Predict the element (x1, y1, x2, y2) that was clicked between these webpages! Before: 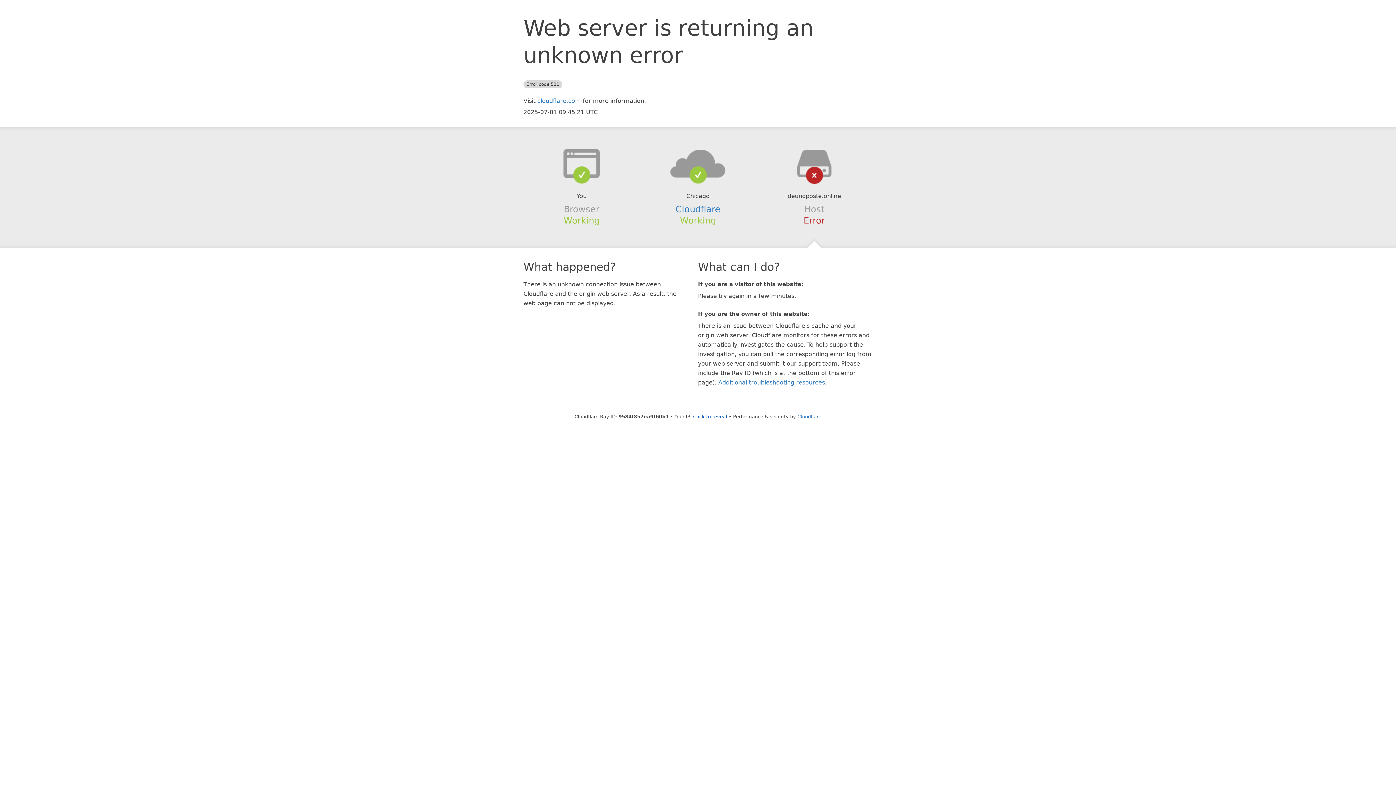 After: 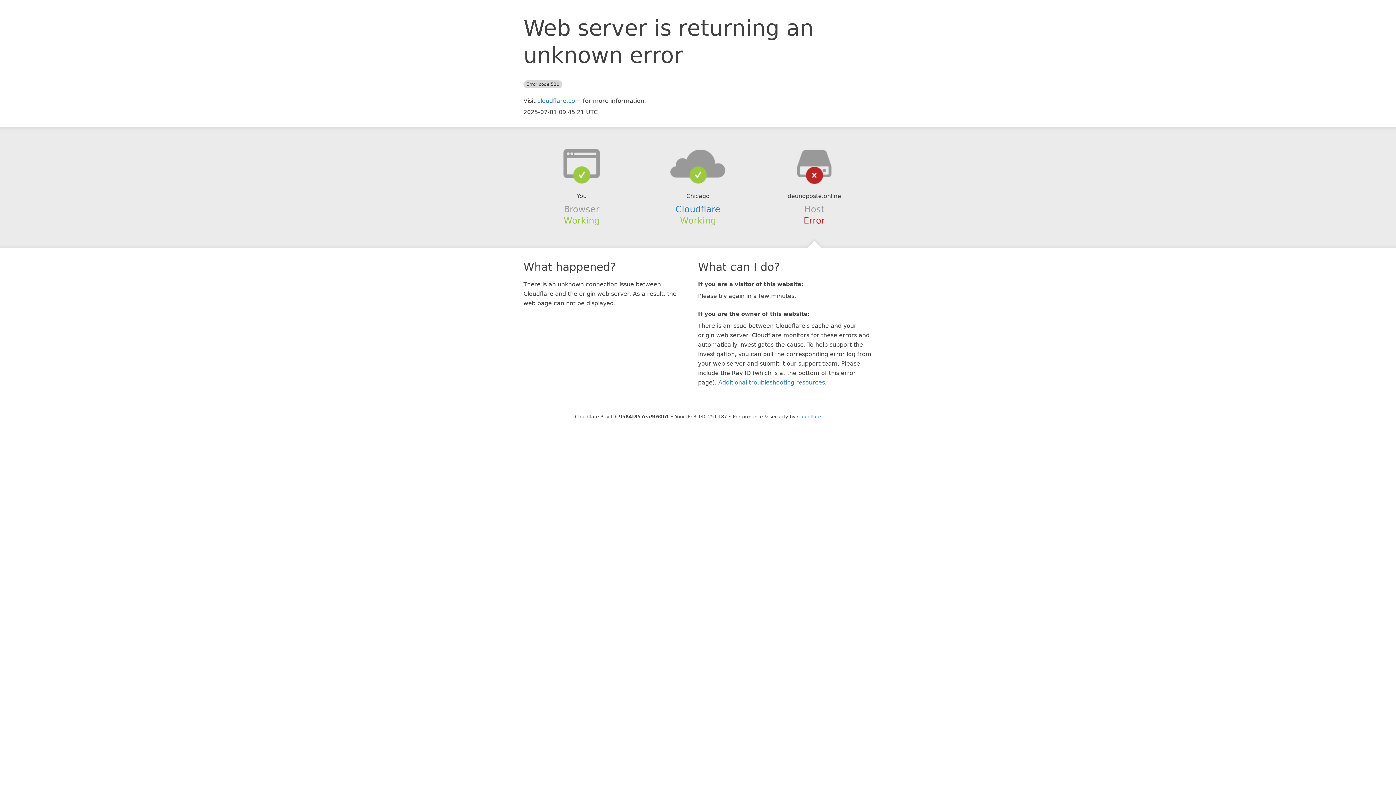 Action: bbox: (693, 414, 727, 419) label: Click to reveal